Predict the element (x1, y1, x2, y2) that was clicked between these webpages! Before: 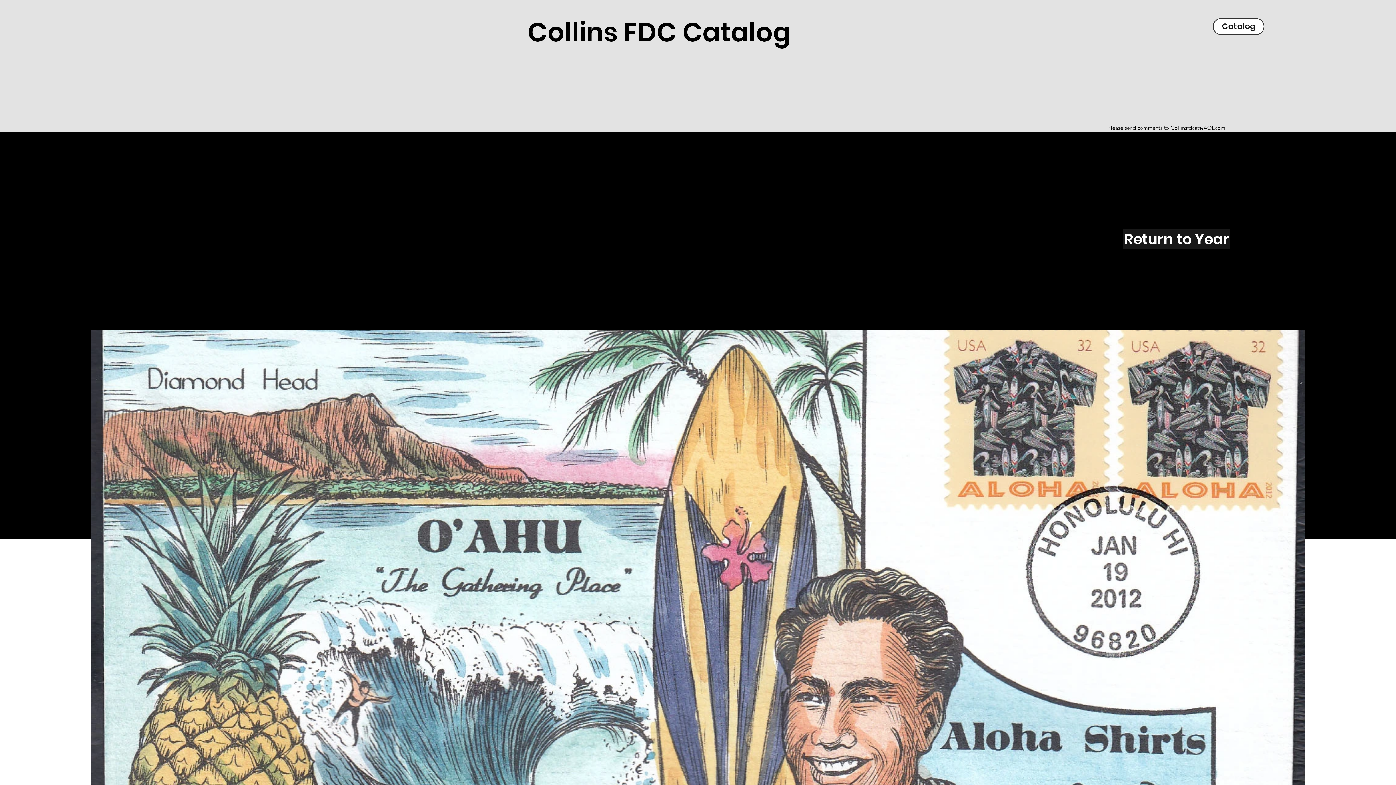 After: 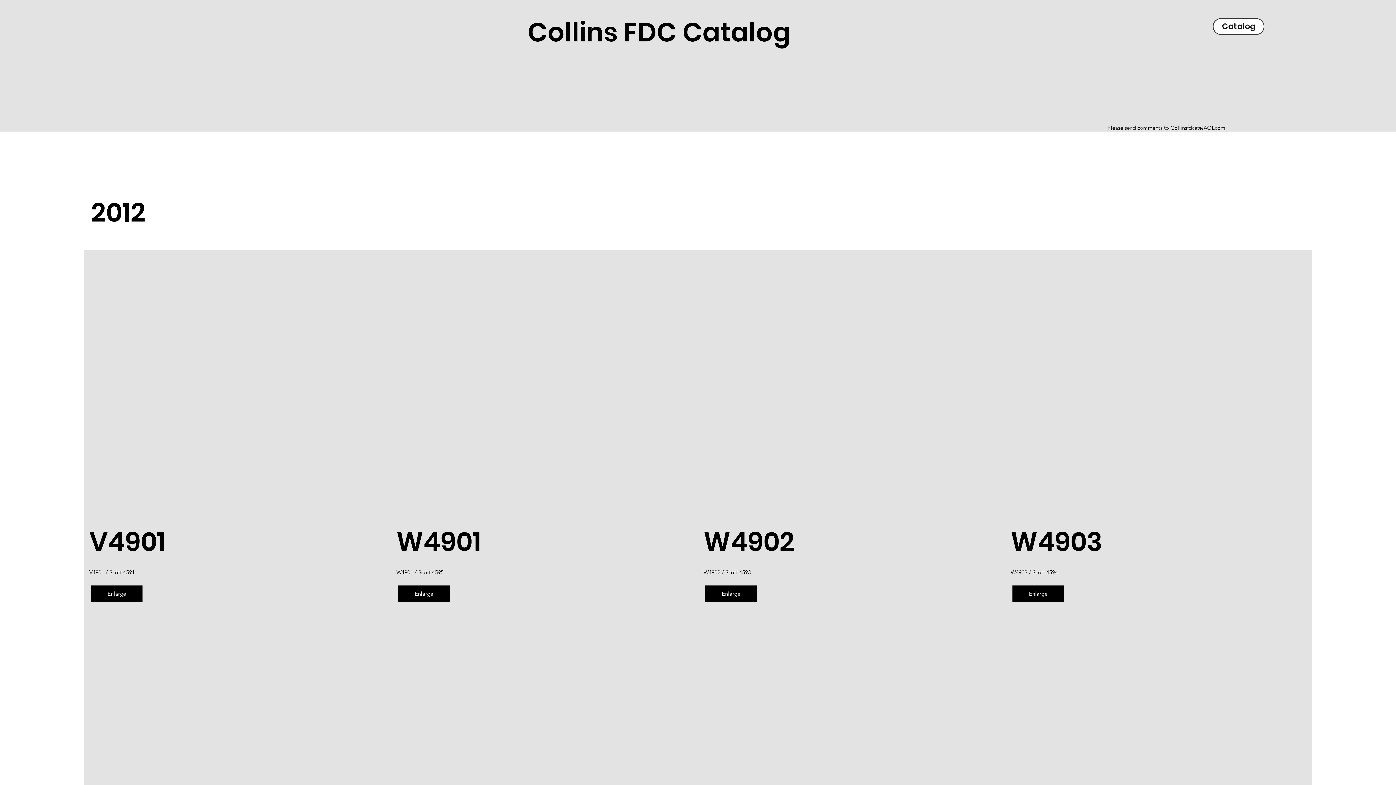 Action: bbox: (1123, 229, 1230, 249) label: Return to Year